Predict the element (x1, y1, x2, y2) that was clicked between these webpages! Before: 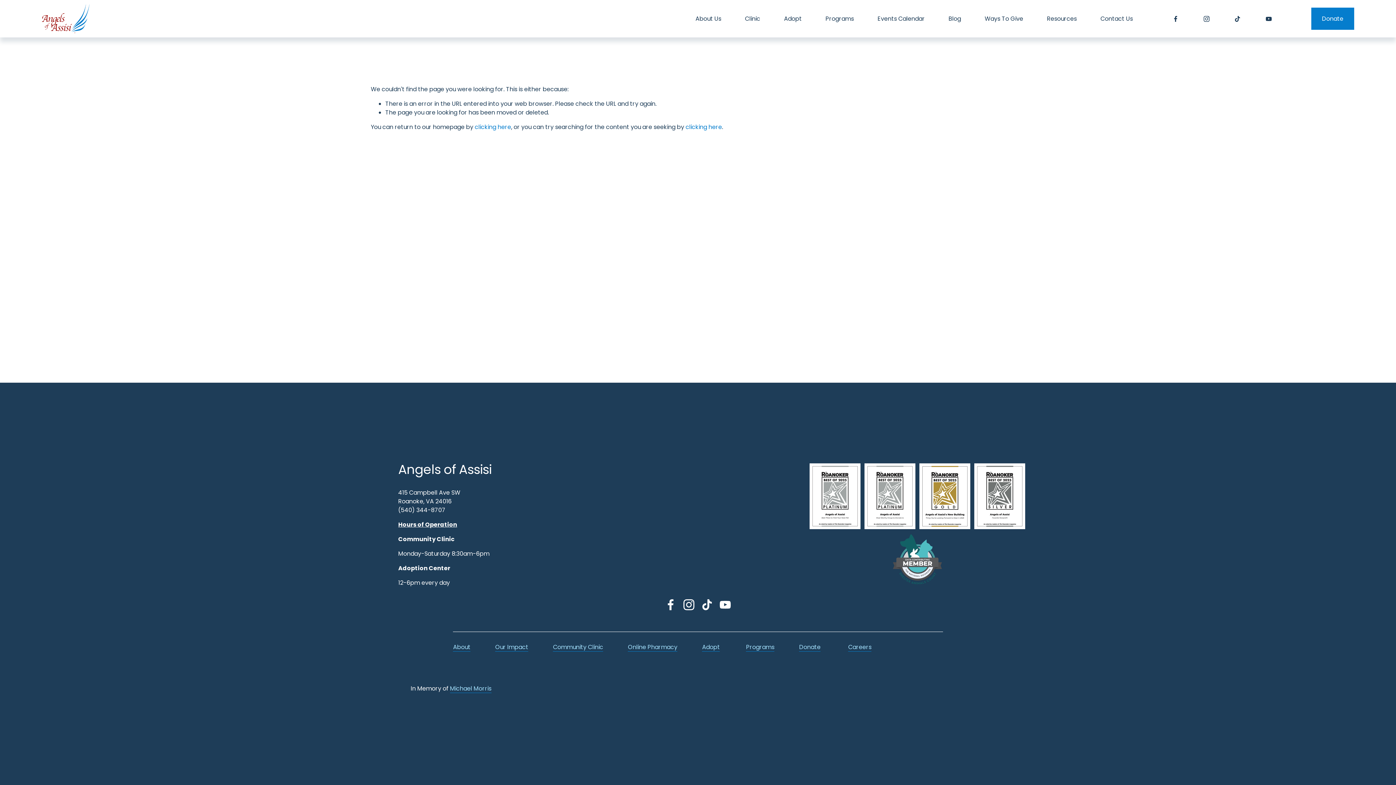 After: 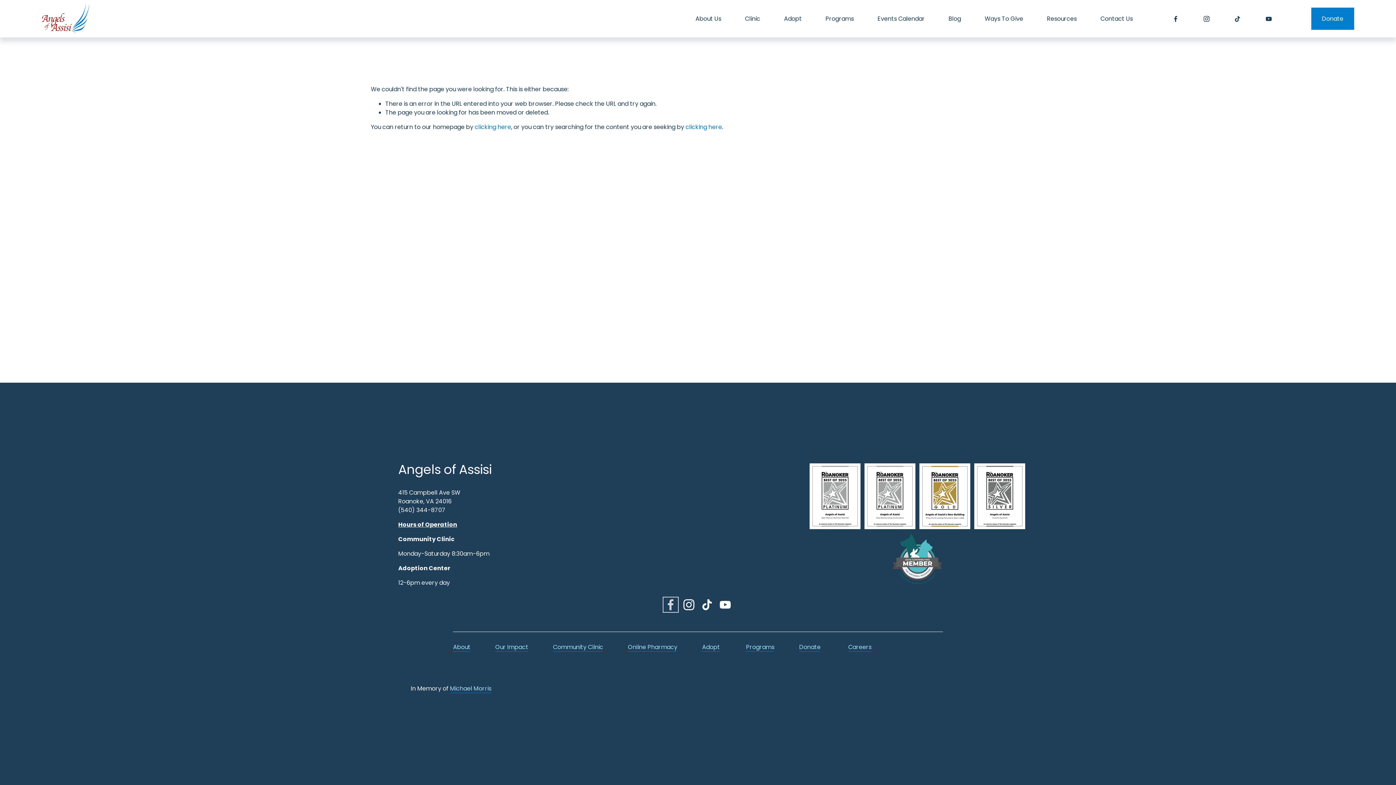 Action: bbox: (665, 599, 676, 610) label: Facebook